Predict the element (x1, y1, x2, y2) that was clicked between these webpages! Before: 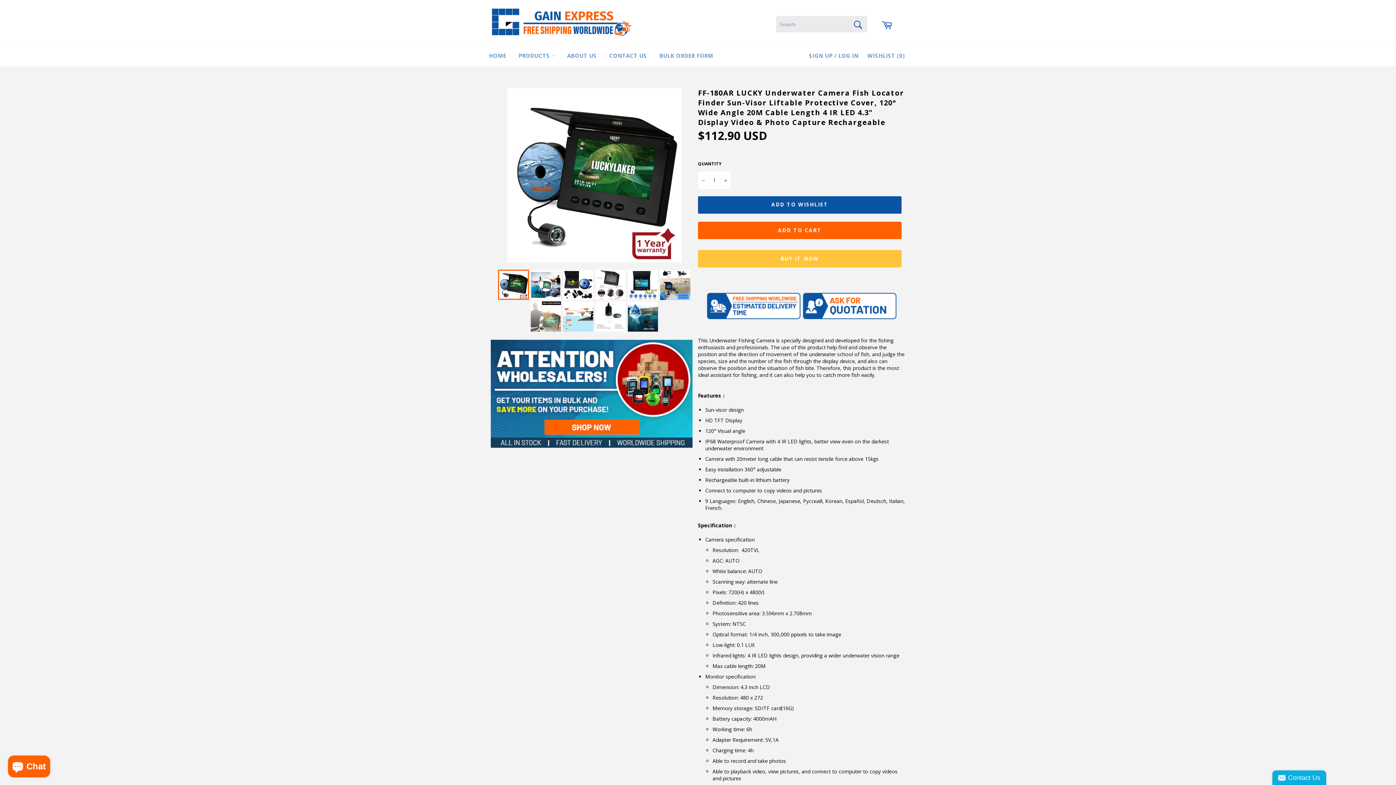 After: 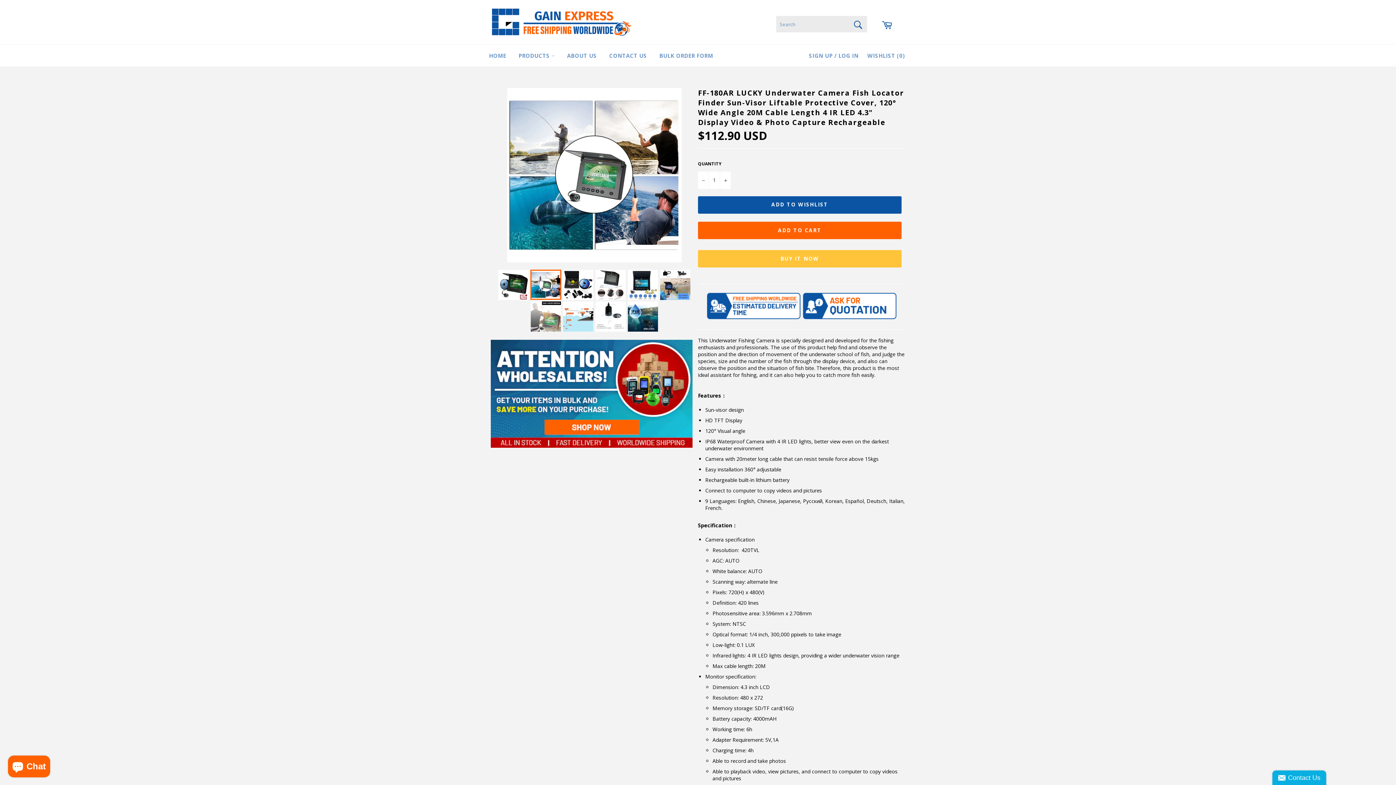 Action: bbox: (530, 269, 561, 300)